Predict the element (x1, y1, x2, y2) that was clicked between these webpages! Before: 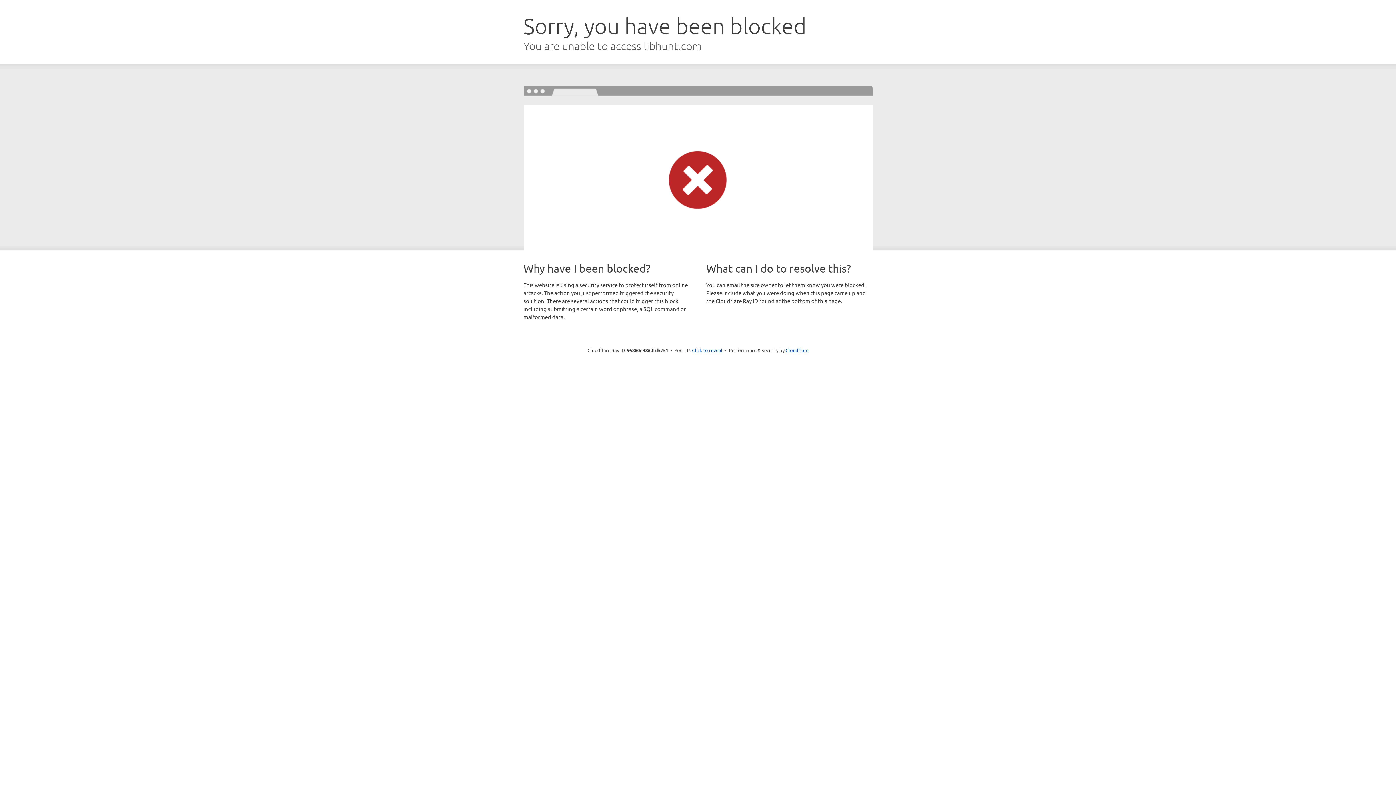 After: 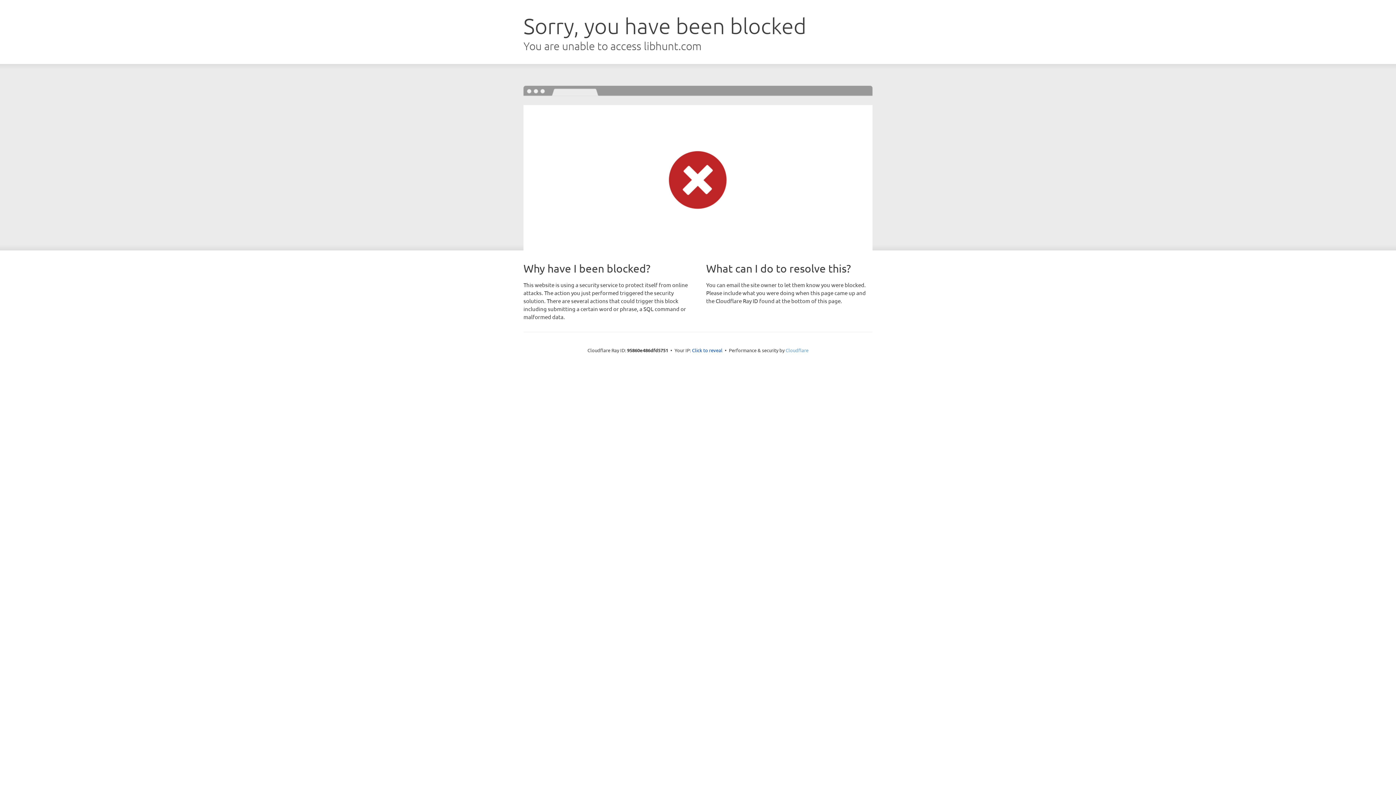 Action: bbox: (785, 347, 808, 353) label: Cloudflare